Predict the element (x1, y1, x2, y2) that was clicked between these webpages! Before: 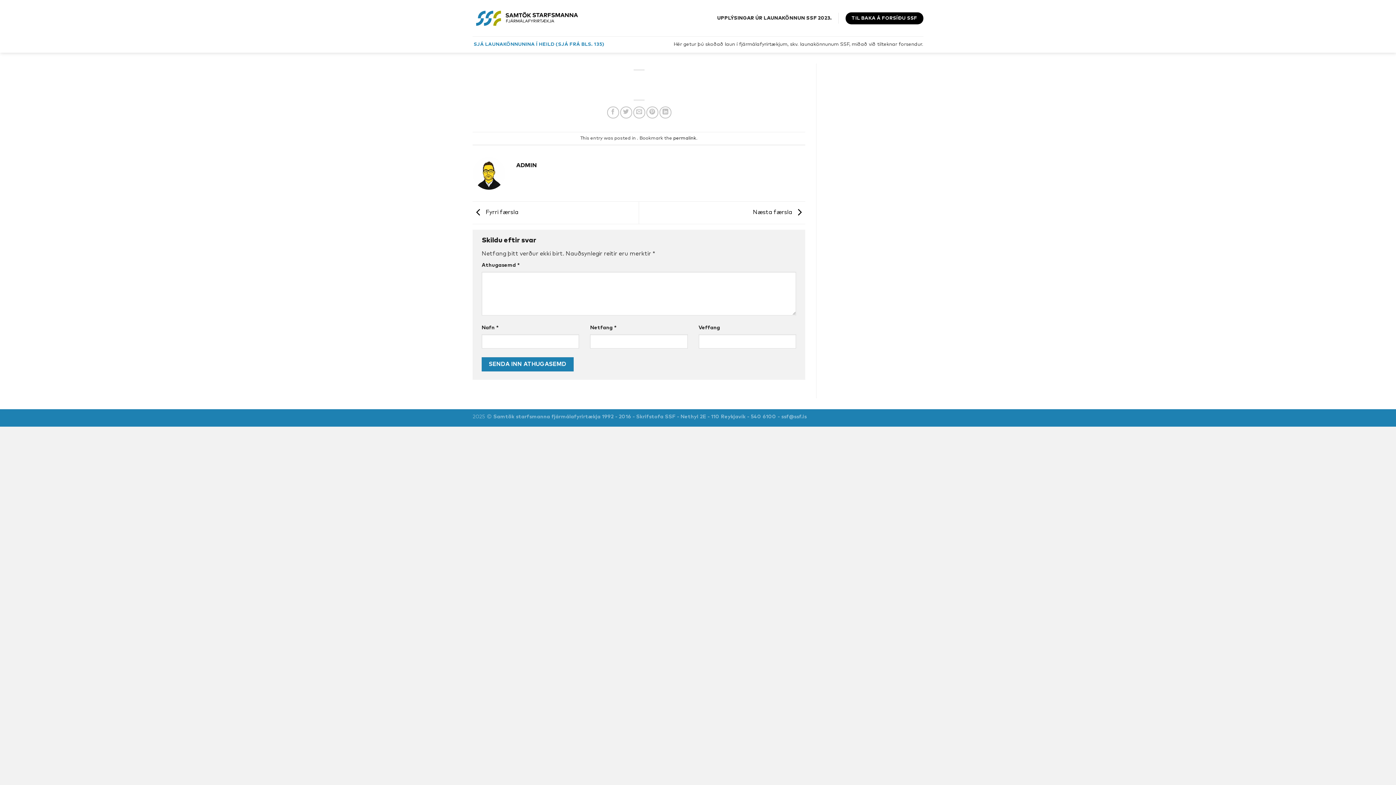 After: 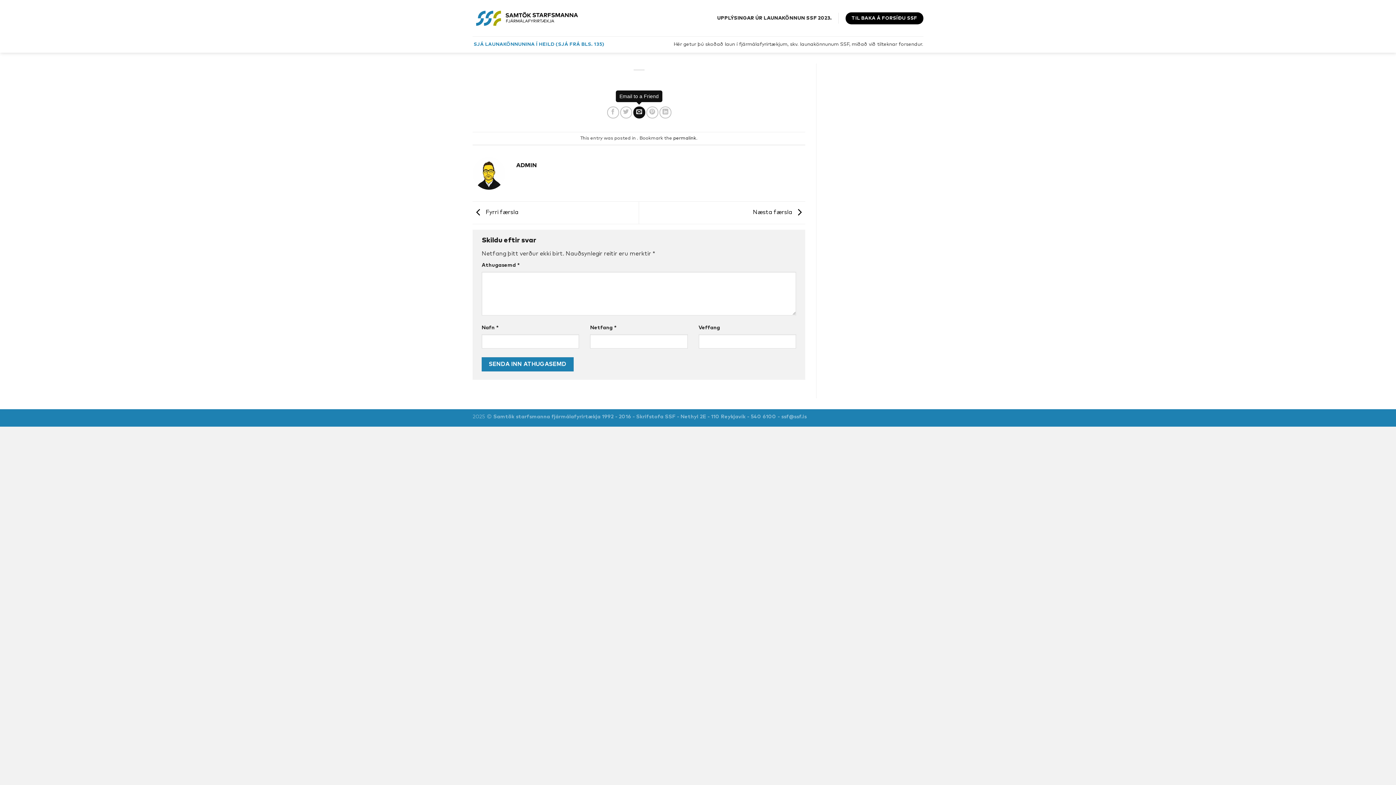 Action: bbox: (633, 106, 645, 118) label: Email to a Friend